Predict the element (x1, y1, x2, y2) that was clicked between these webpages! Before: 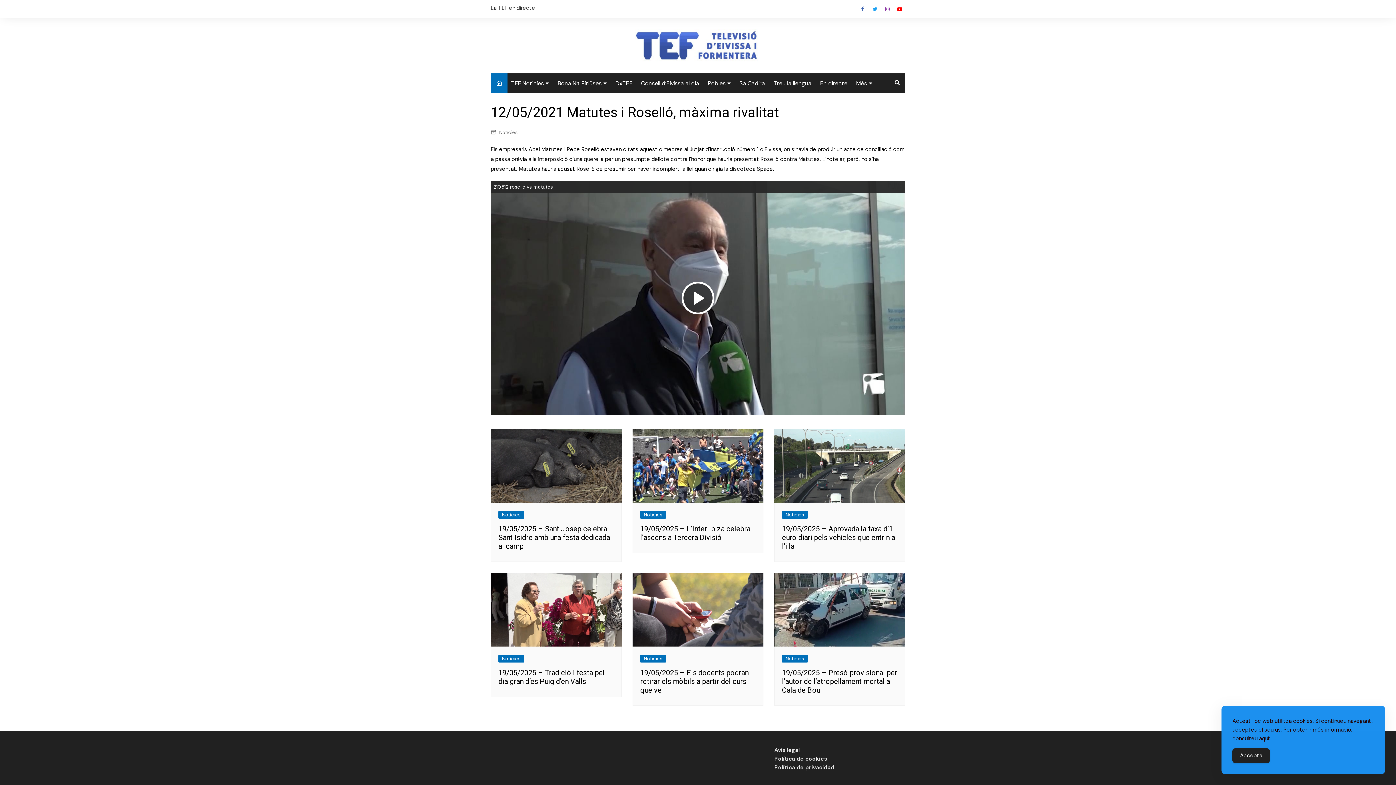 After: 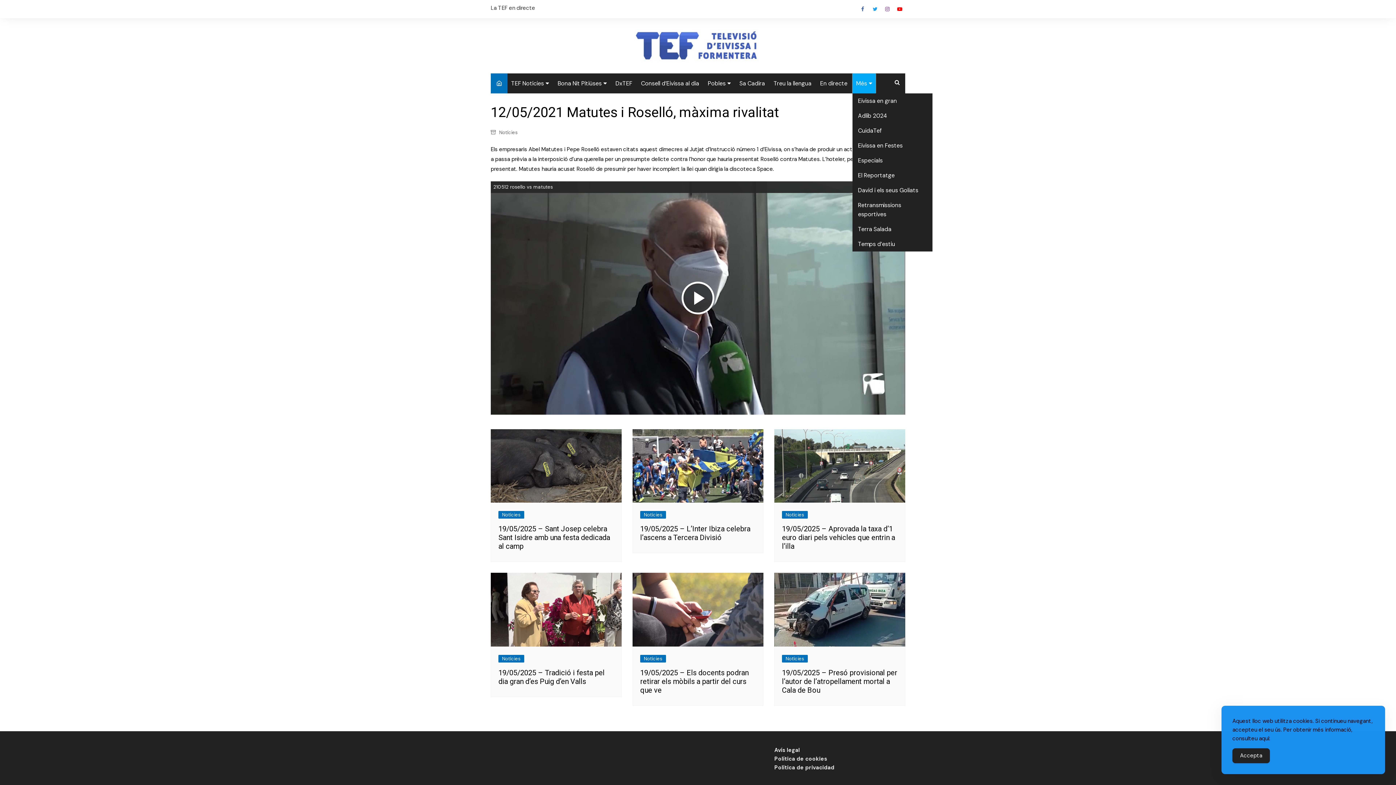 Action: label: Més bbox: (852, 73, 876, 93)